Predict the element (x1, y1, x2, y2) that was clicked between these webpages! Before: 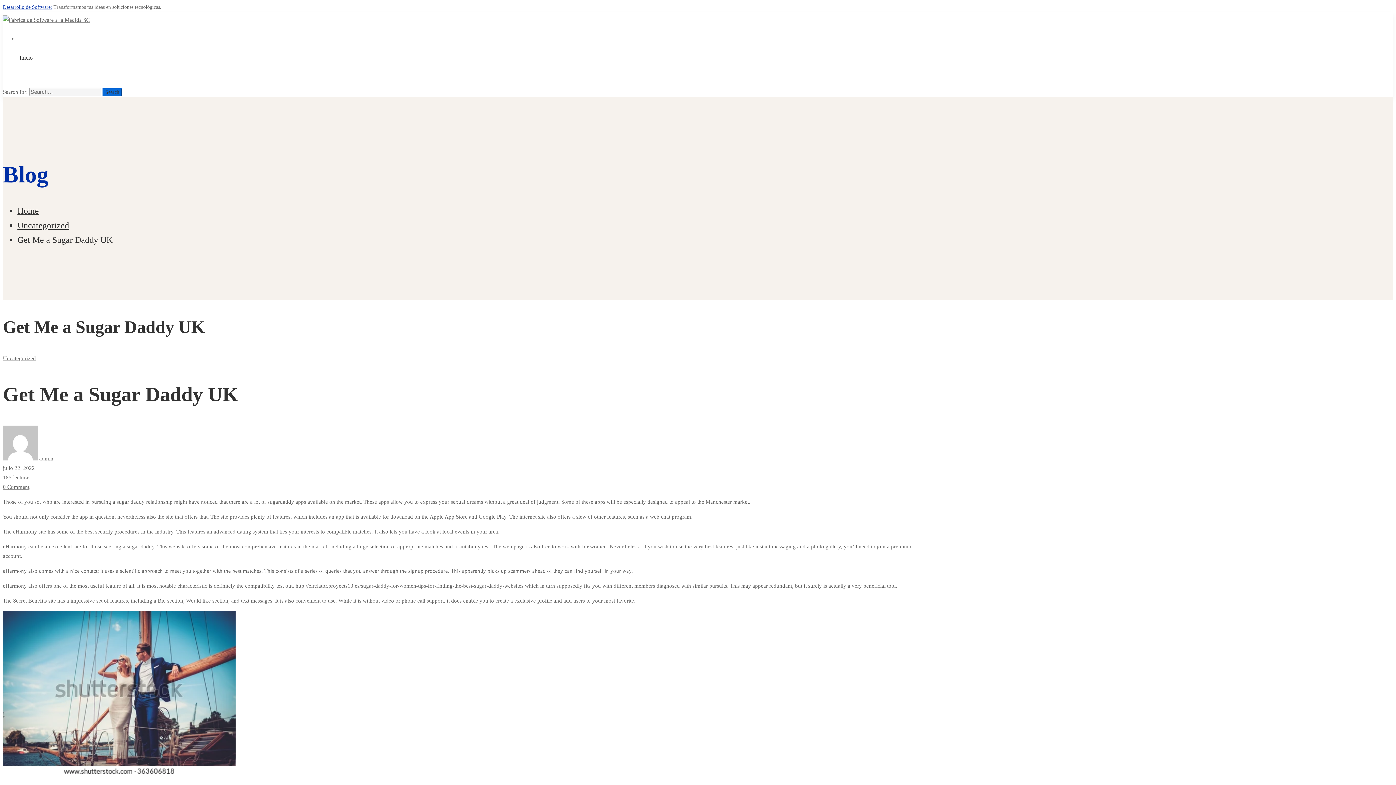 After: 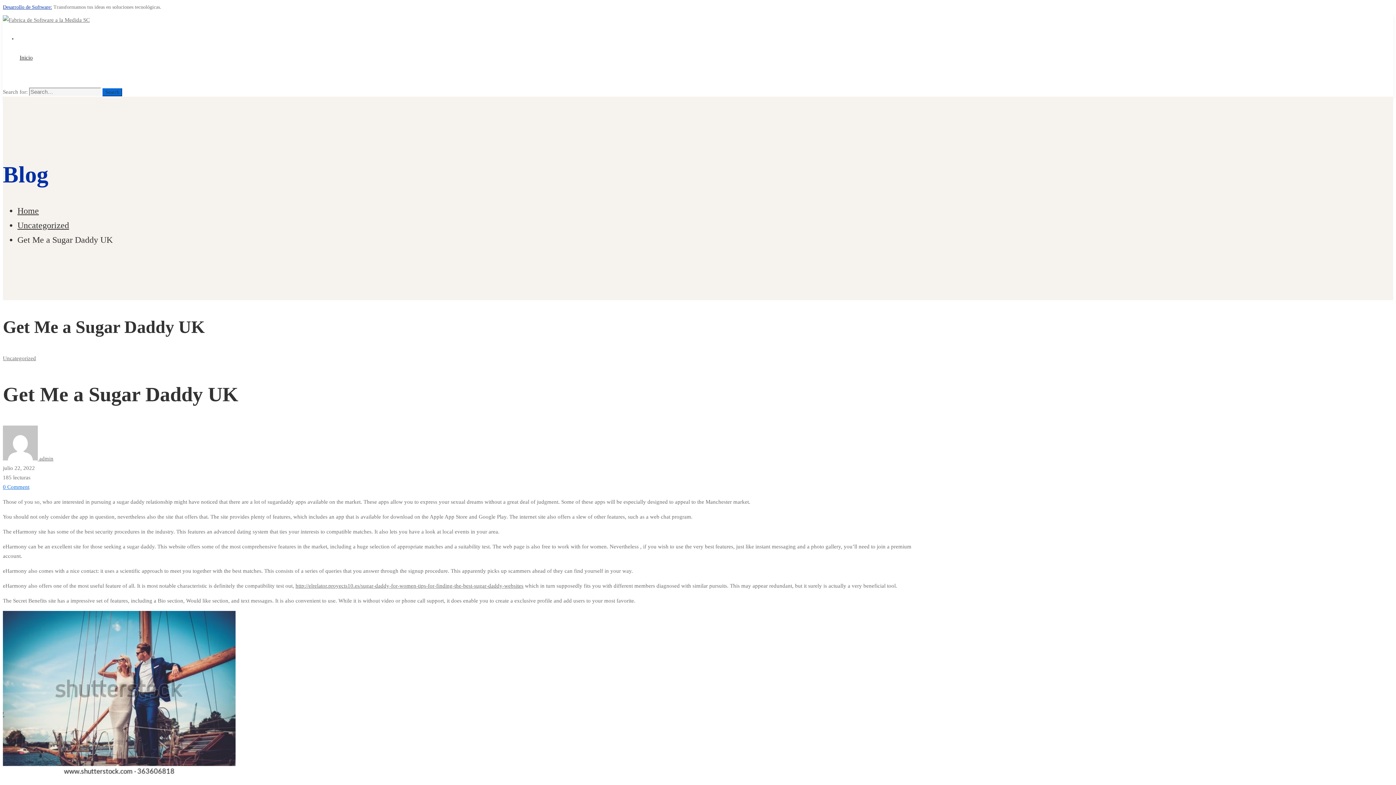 Action: bbox: (2, 484, 29, 490) label: 0 Comment